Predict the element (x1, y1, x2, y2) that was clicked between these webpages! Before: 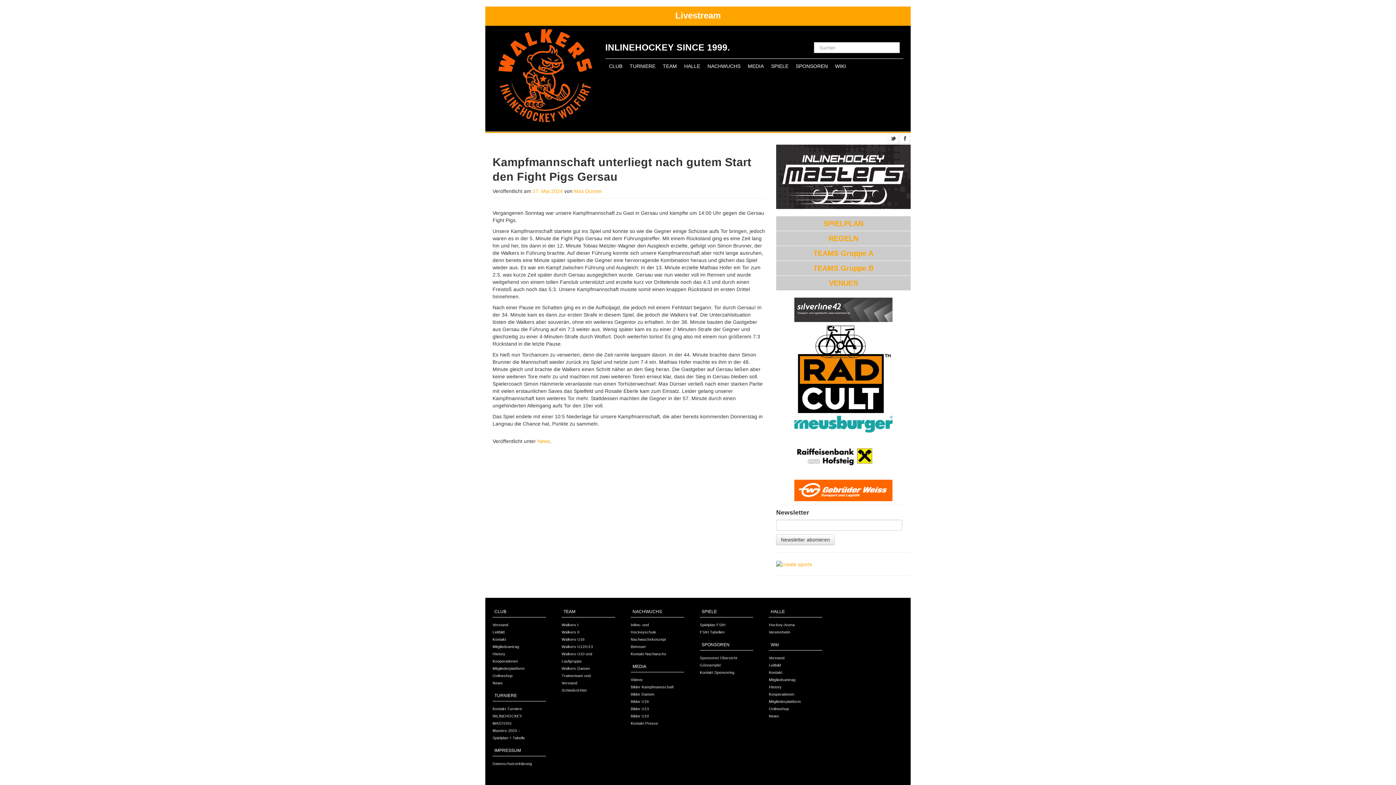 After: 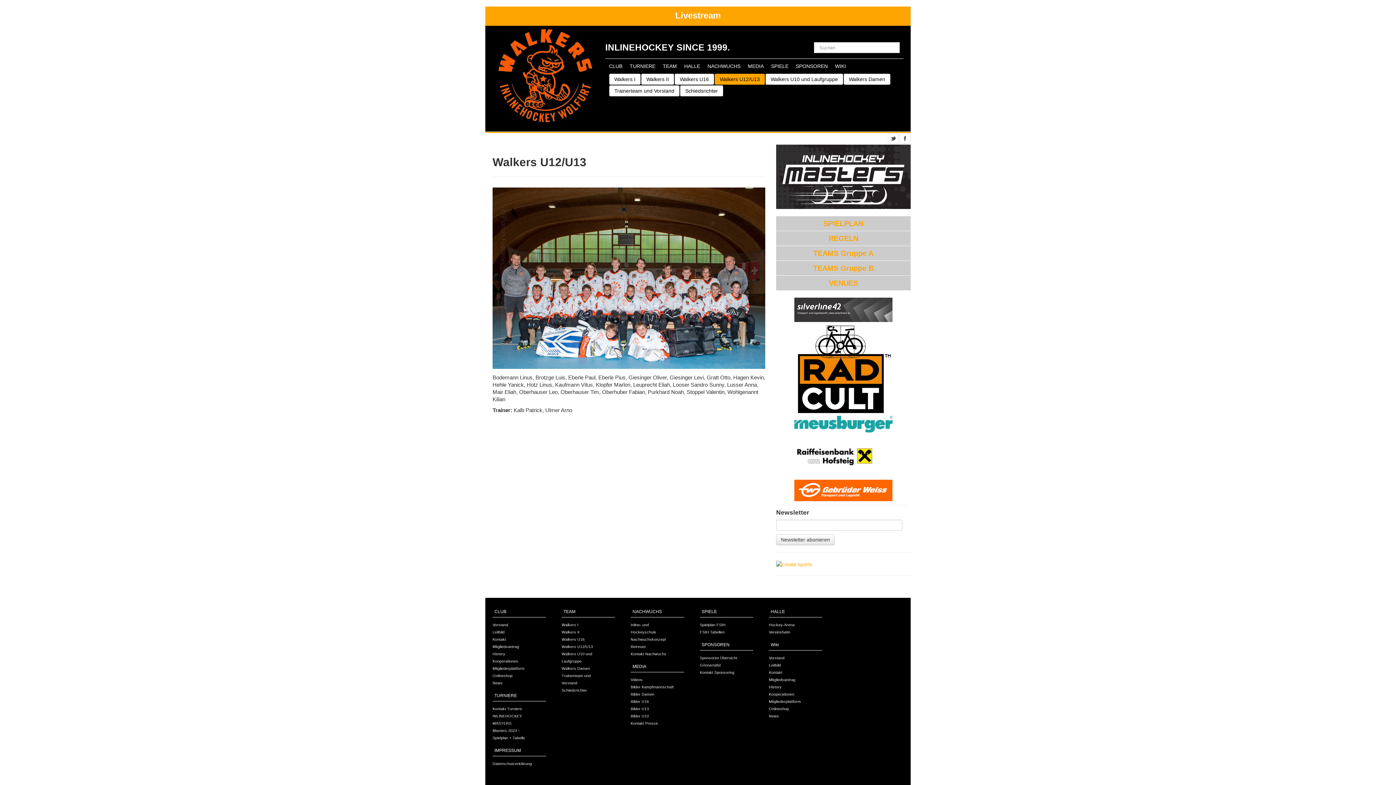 Action: label: Walkers U12/U13 bbox: (561, 644, 593, 649)